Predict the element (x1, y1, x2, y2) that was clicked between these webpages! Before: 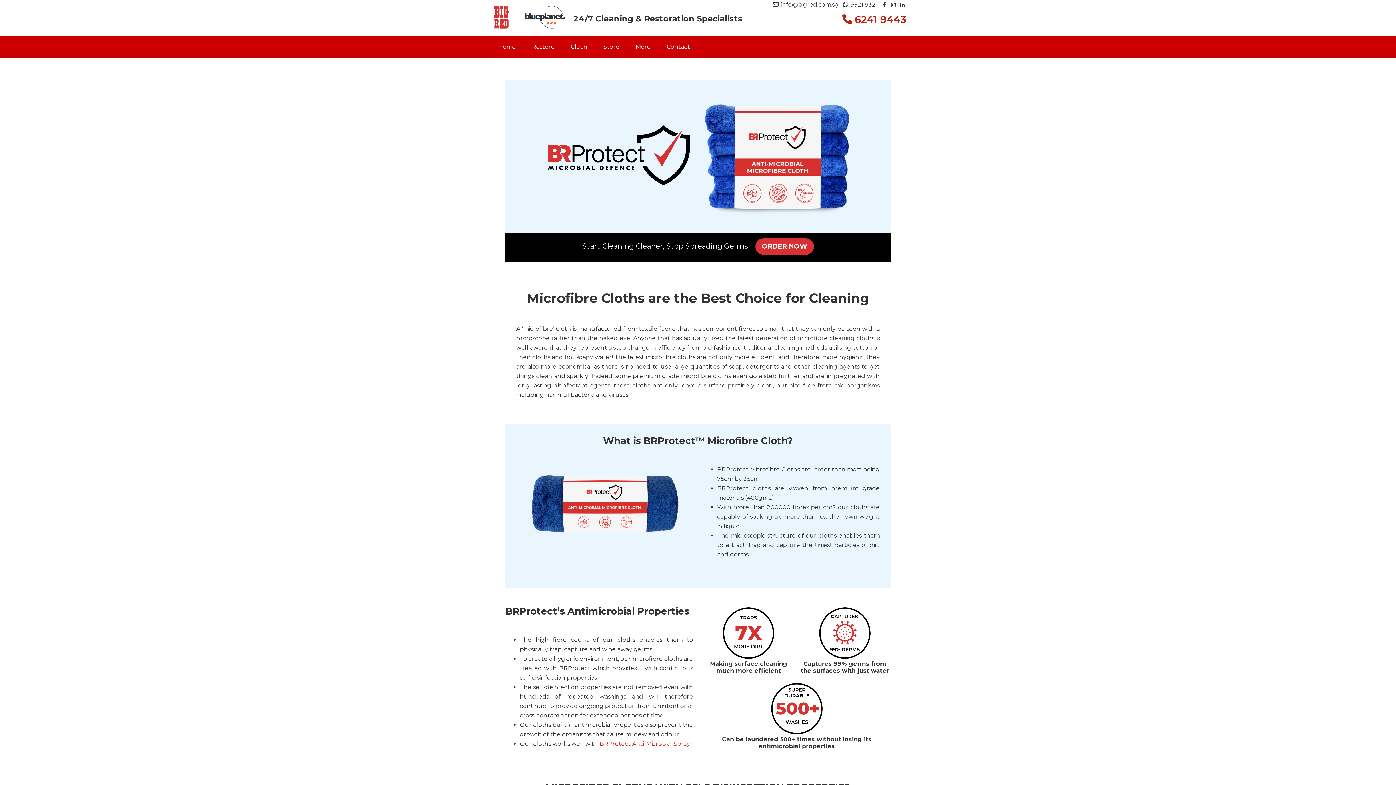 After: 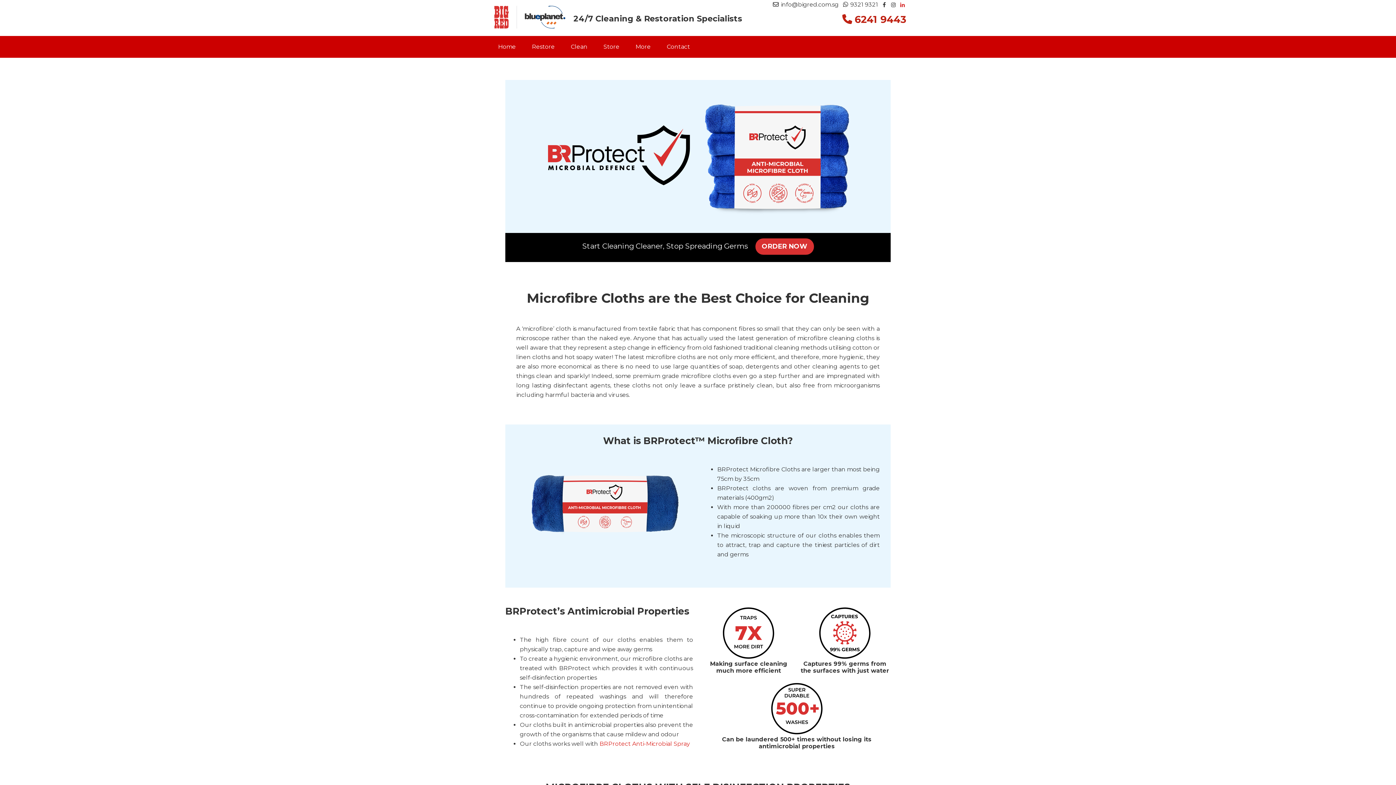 Action: bbox: (900, 0, 905, 7)